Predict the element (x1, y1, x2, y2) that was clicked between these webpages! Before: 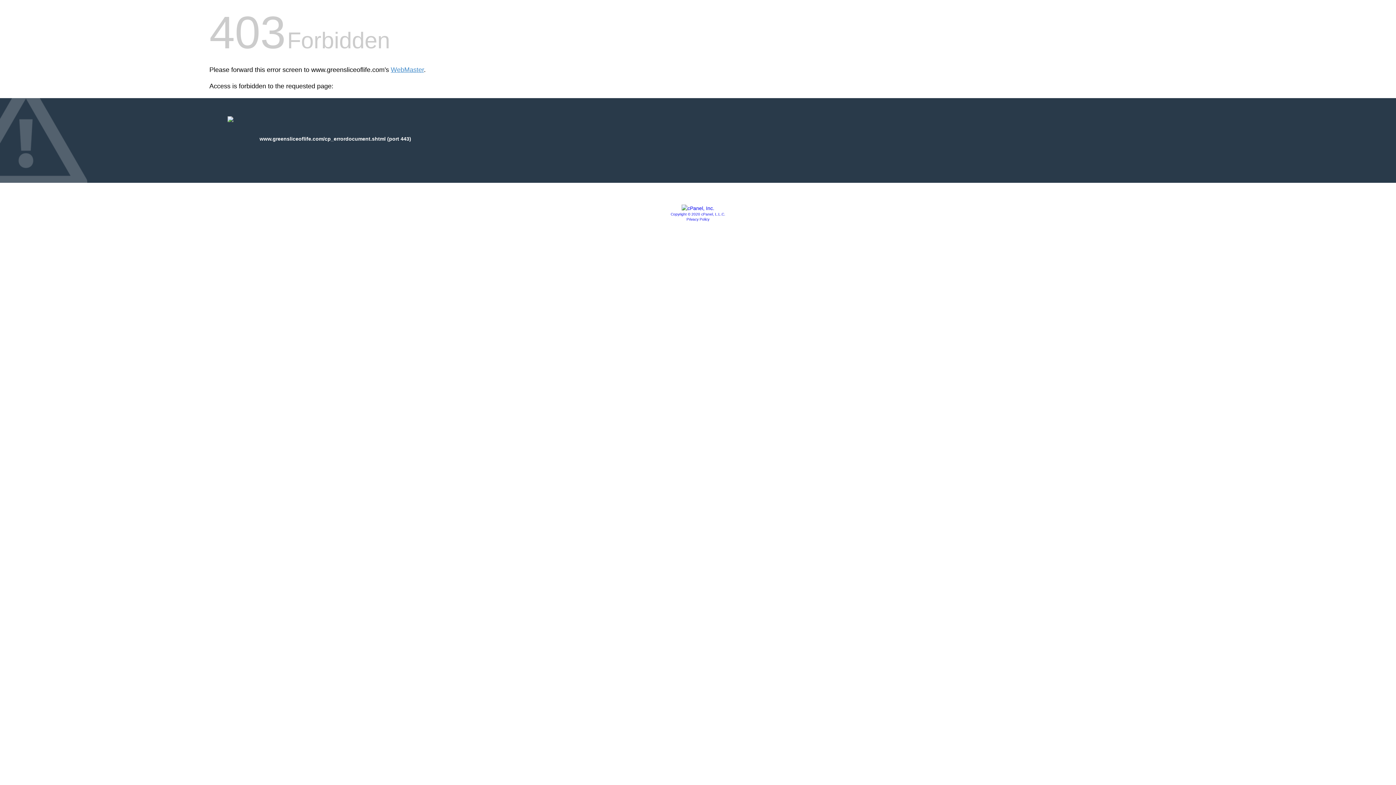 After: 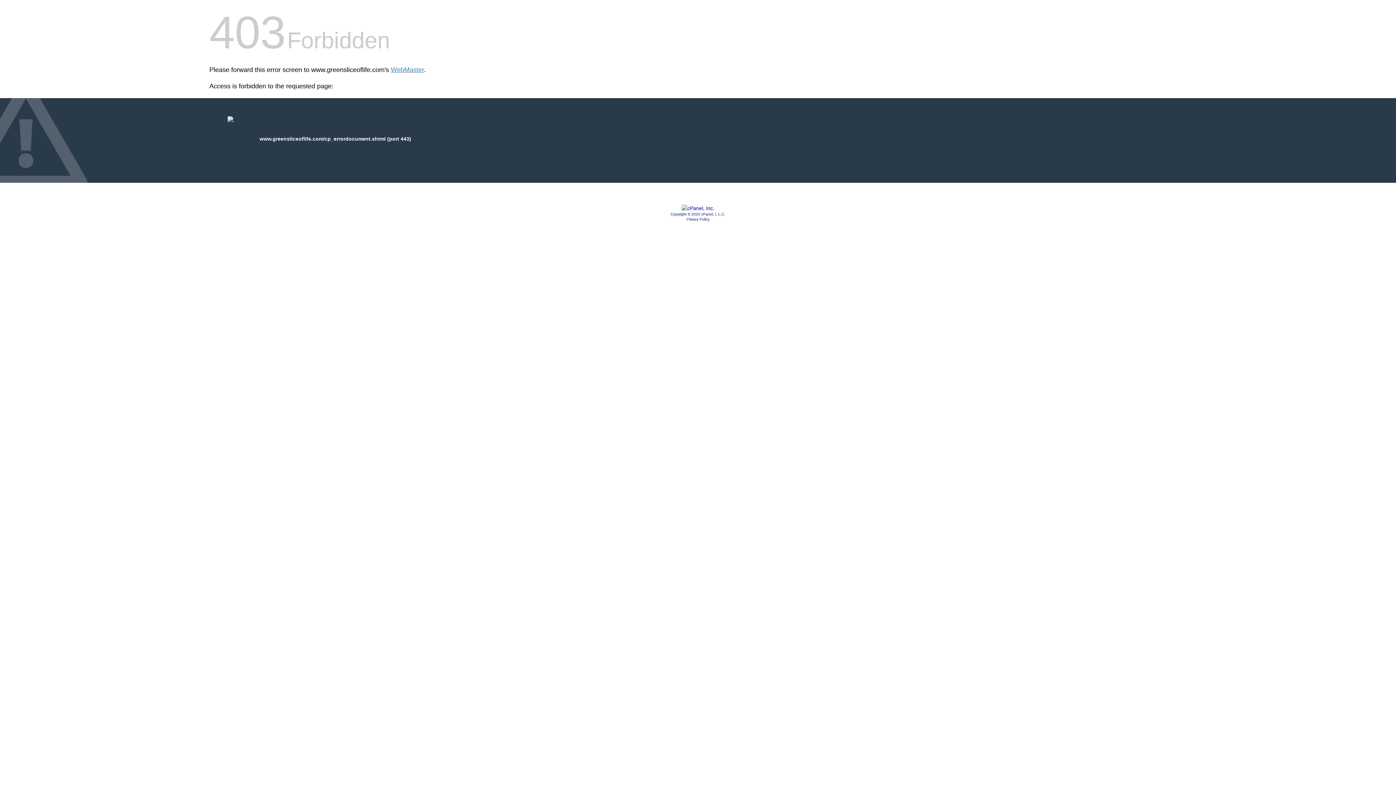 Action: label: Copyright © 2020 cPanel, L.L.C. bbox: (670, 212, 725, 216)